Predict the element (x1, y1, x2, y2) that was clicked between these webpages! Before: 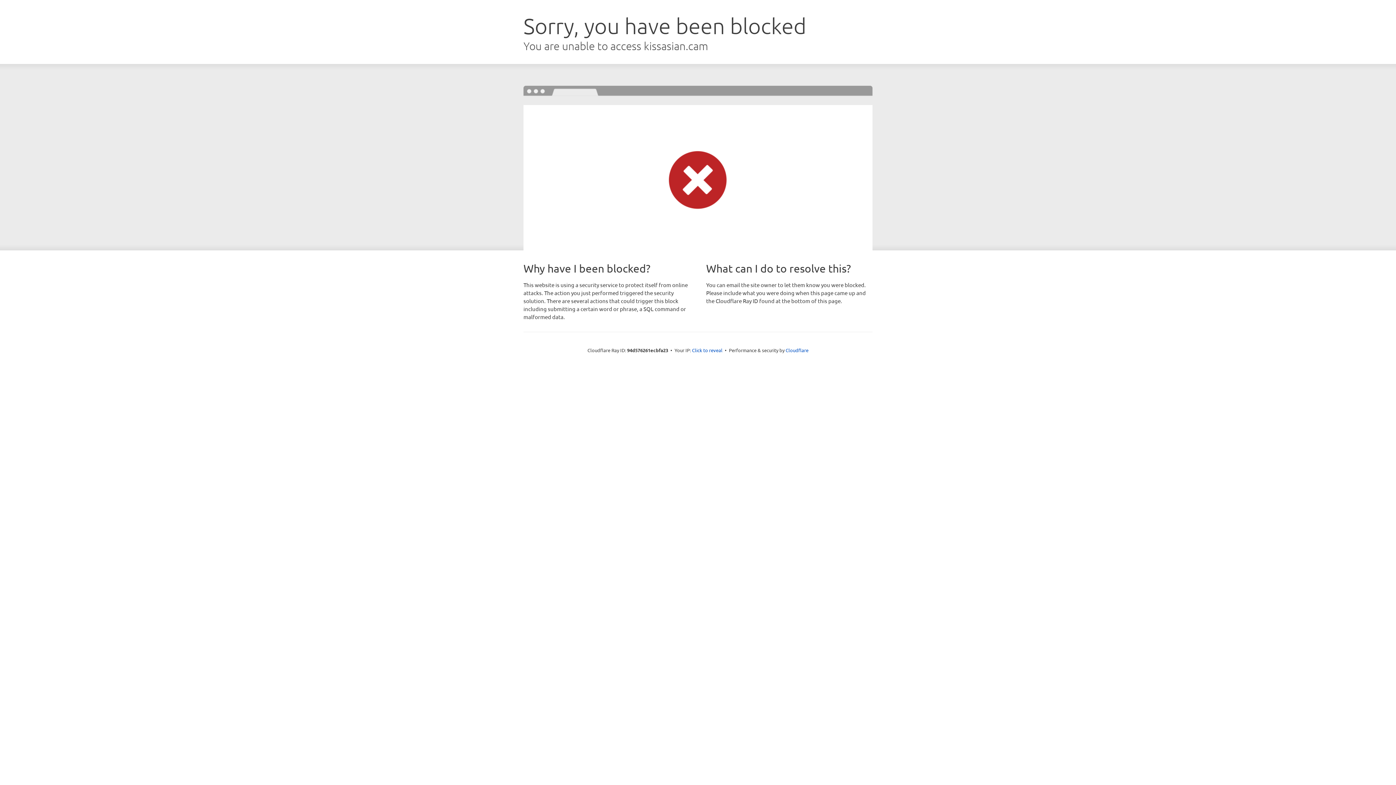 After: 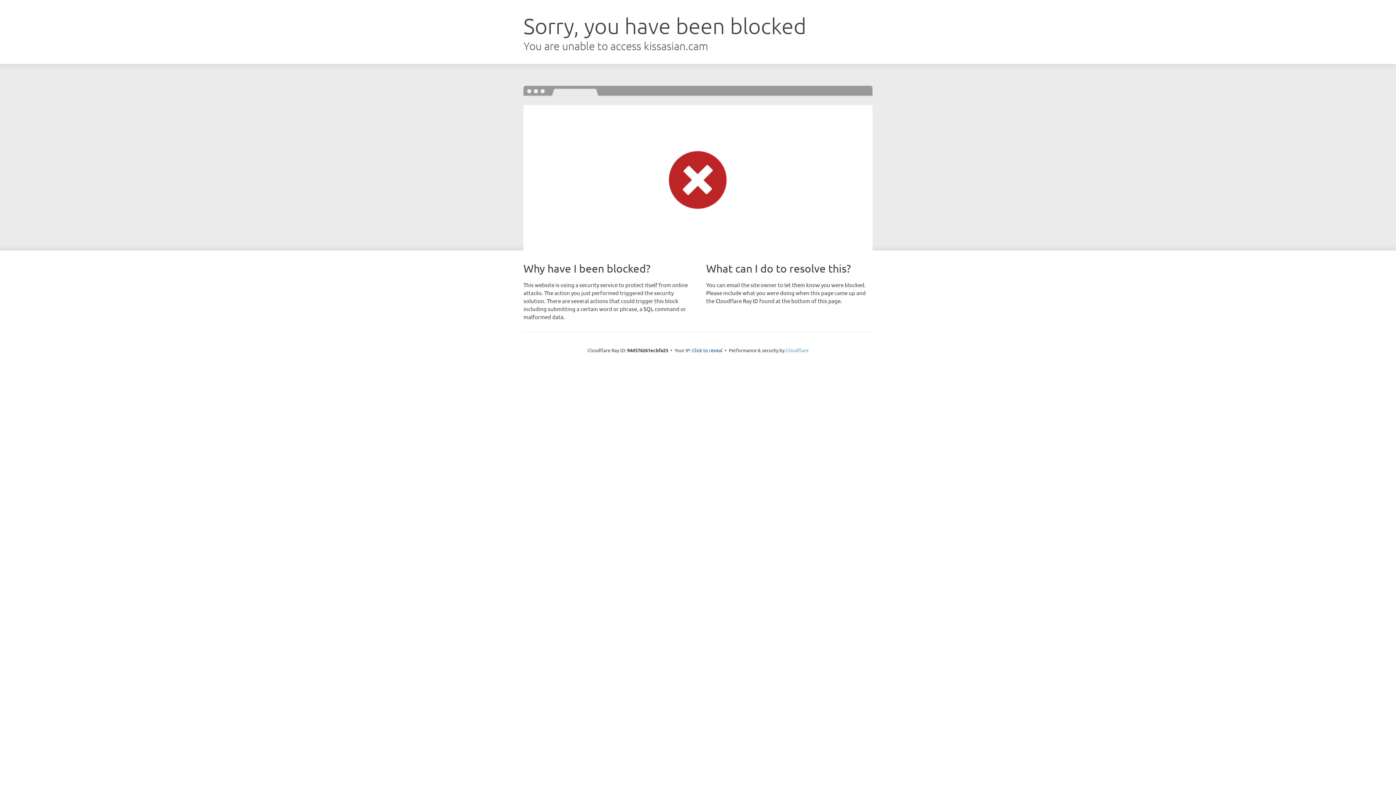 Action: label: Cloudflare bbox: (785, 347, 808, 353)